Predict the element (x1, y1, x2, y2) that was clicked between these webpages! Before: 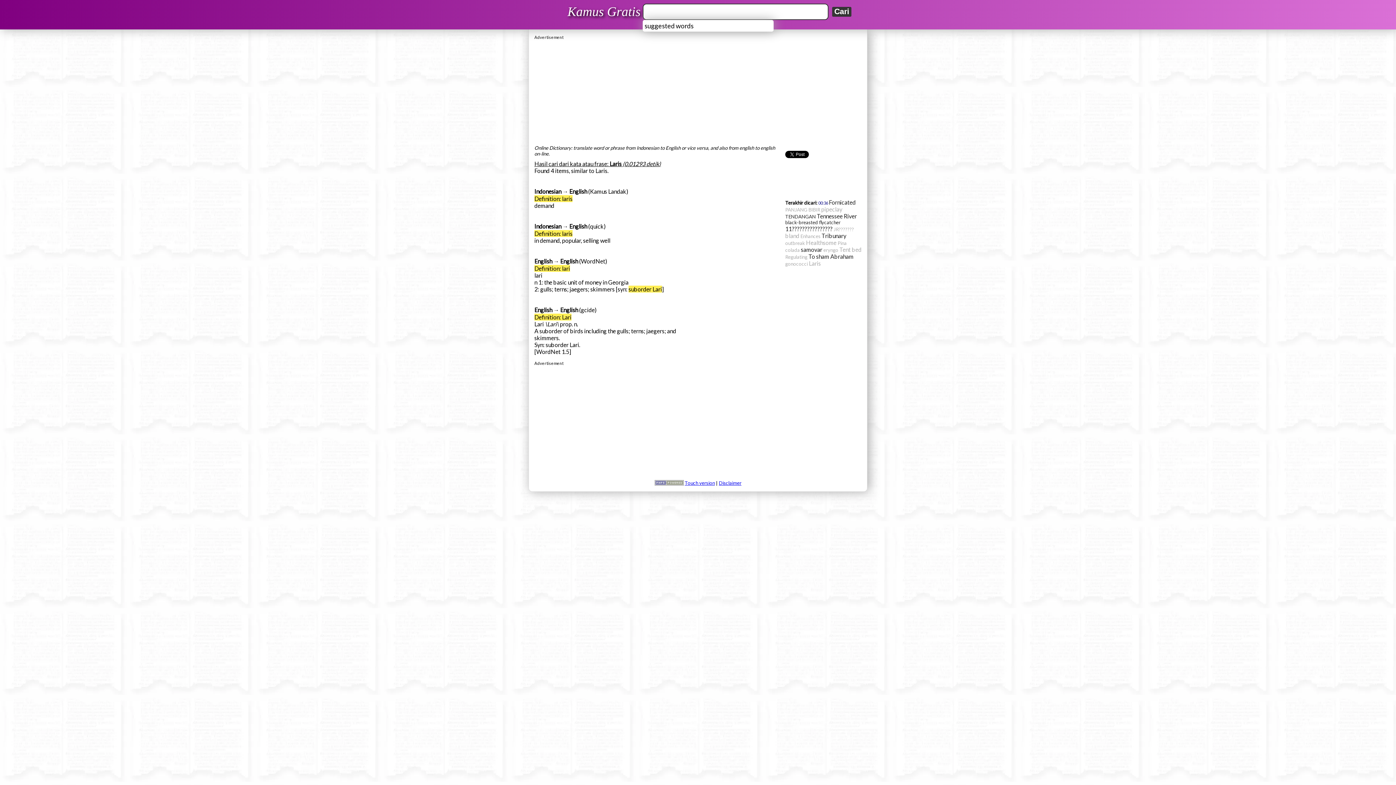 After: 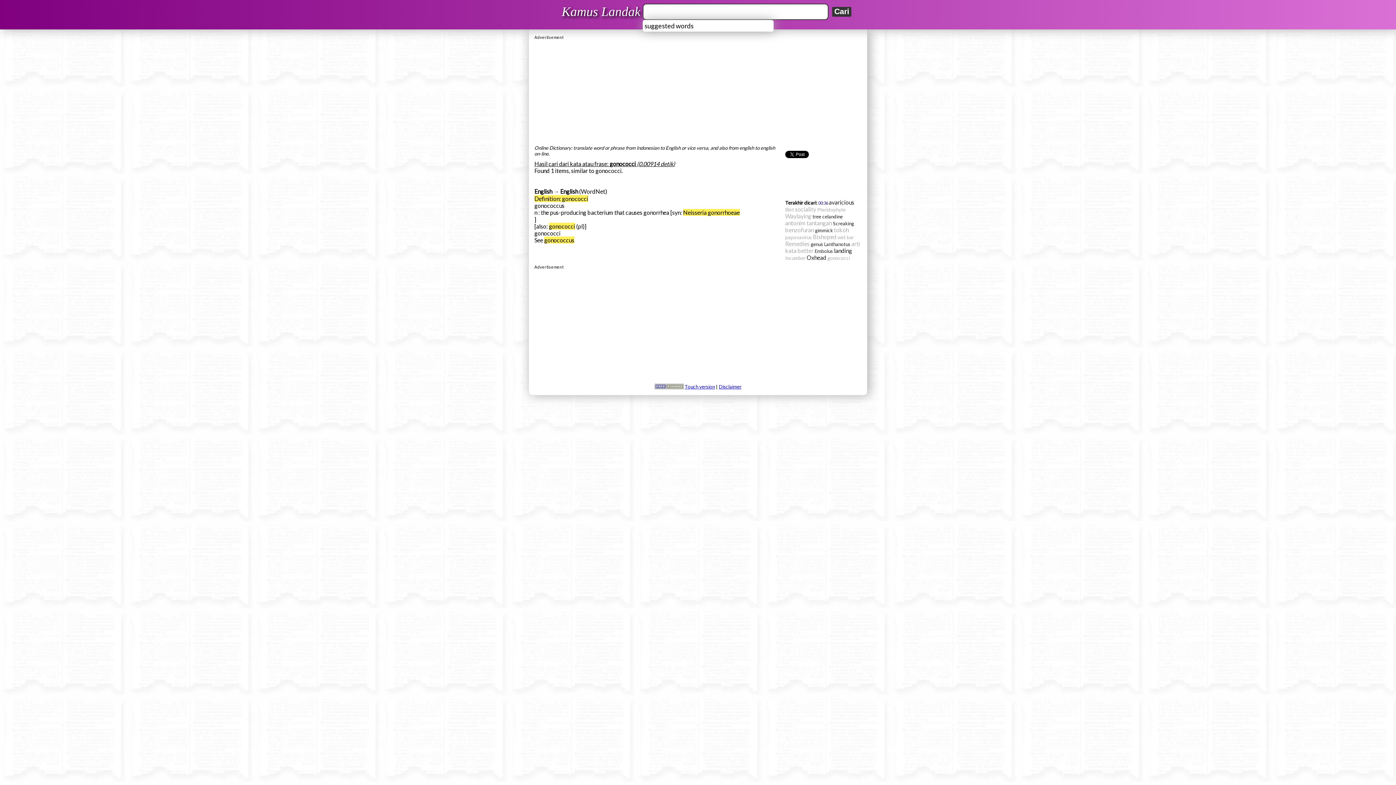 Action: label: gonococci bbox: (785, 261, 808, 266)